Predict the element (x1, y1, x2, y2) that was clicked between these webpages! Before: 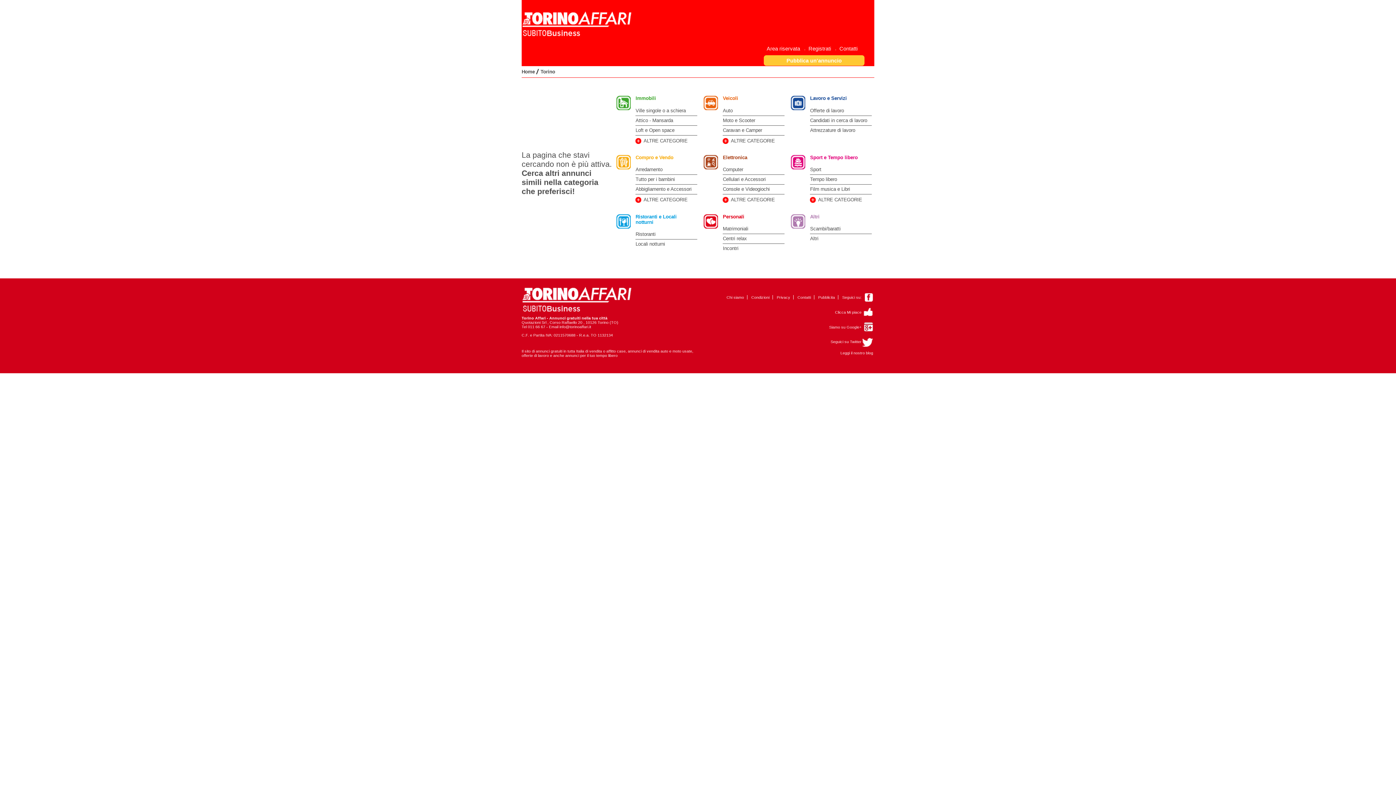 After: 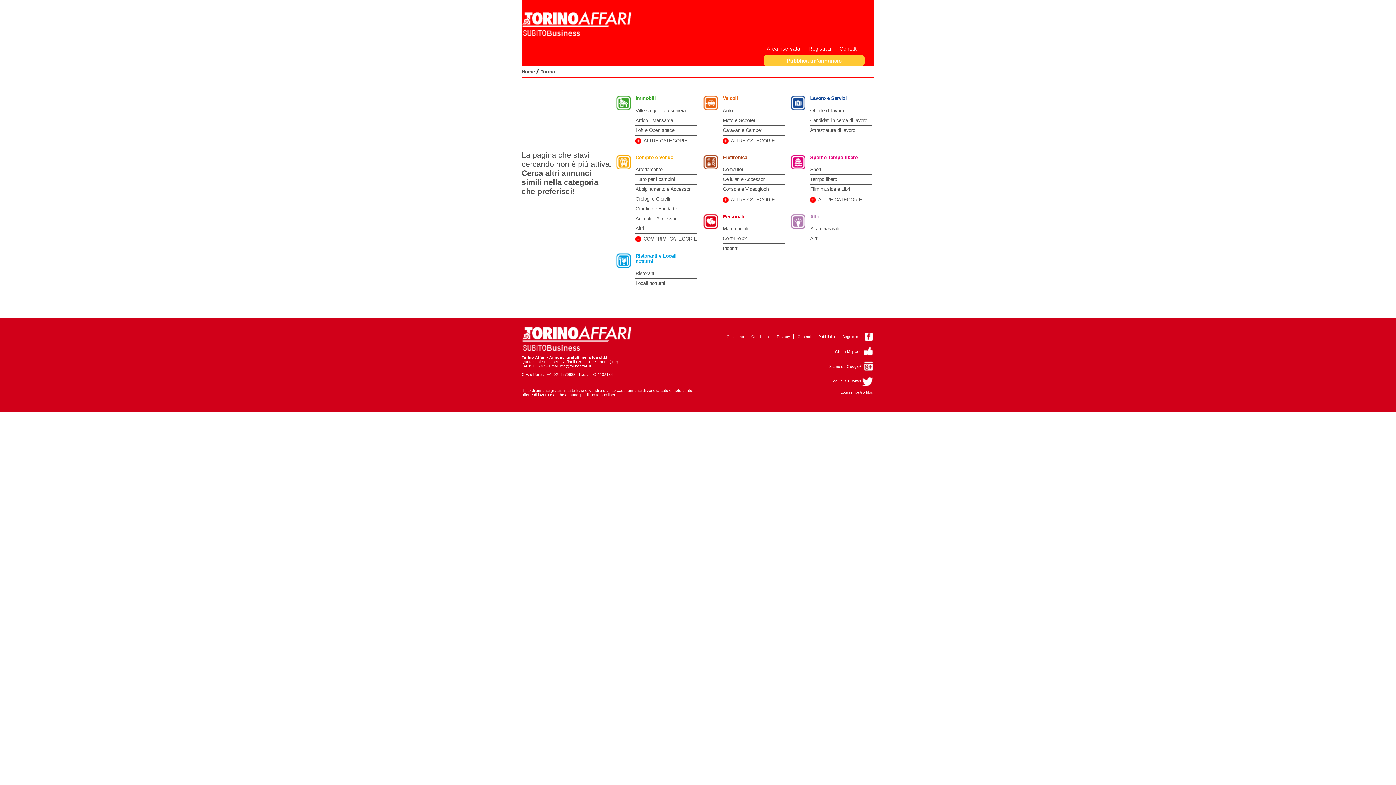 Action: bbox: (641, 194, 703, 205) label: ALTRE CATEGORIE